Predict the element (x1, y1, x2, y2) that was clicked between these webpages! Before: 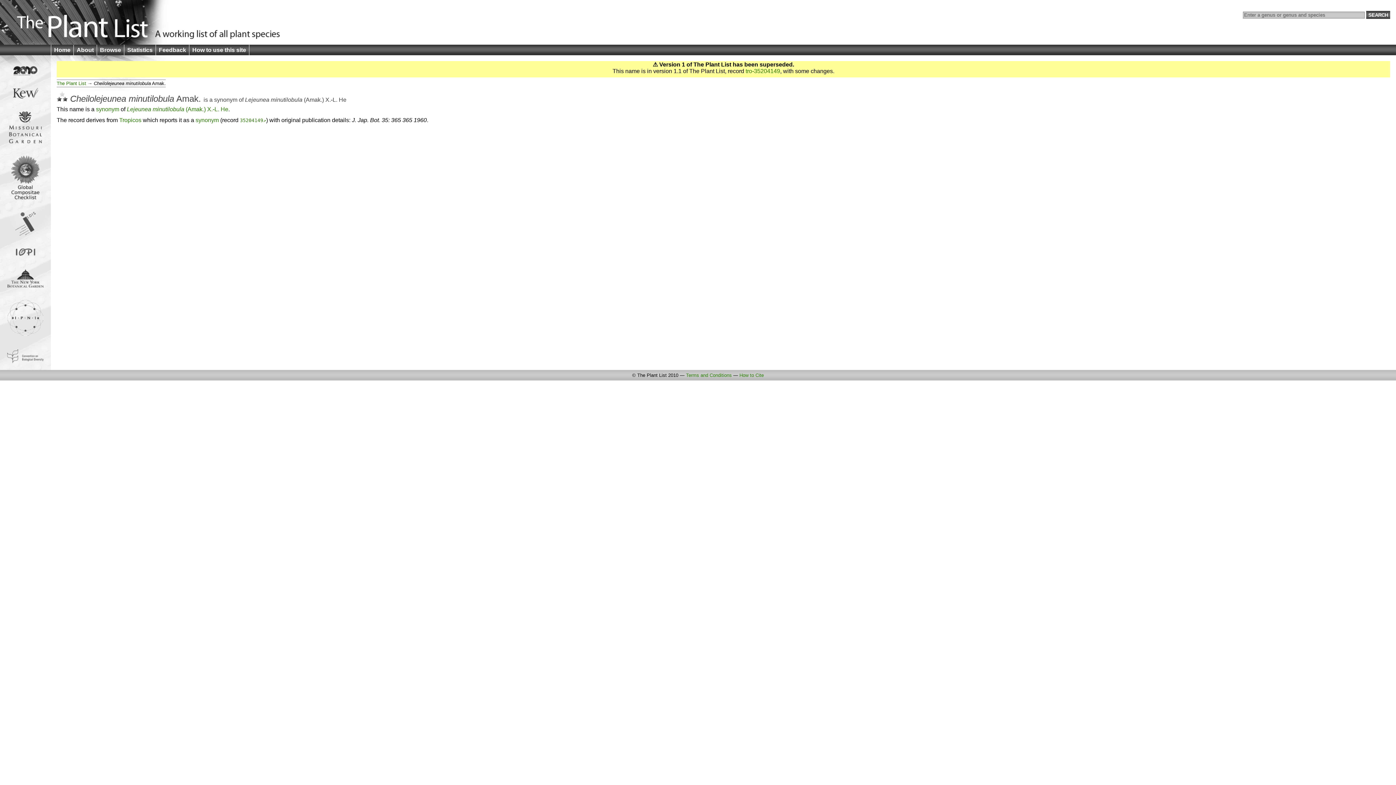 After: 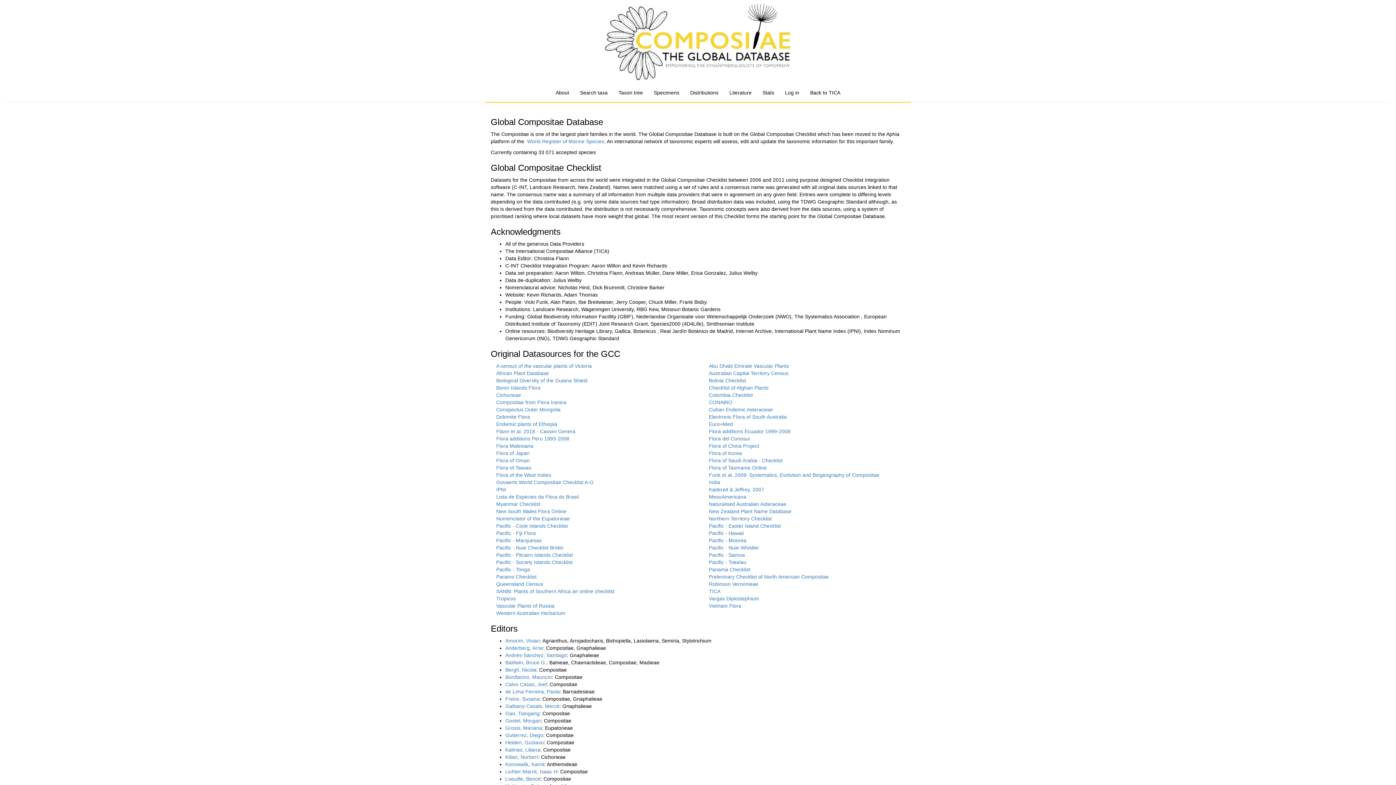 Action: bbox: (10, 194, 40, 200)